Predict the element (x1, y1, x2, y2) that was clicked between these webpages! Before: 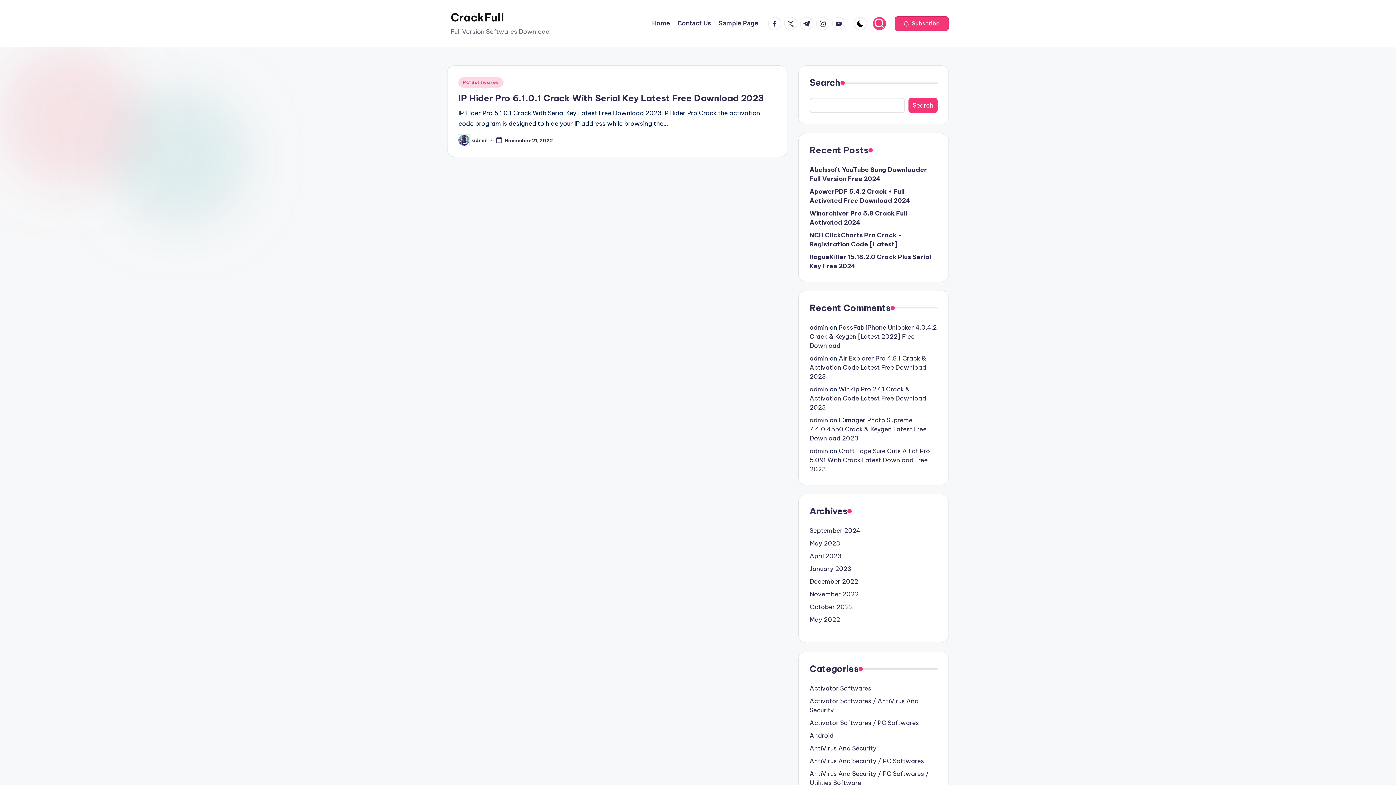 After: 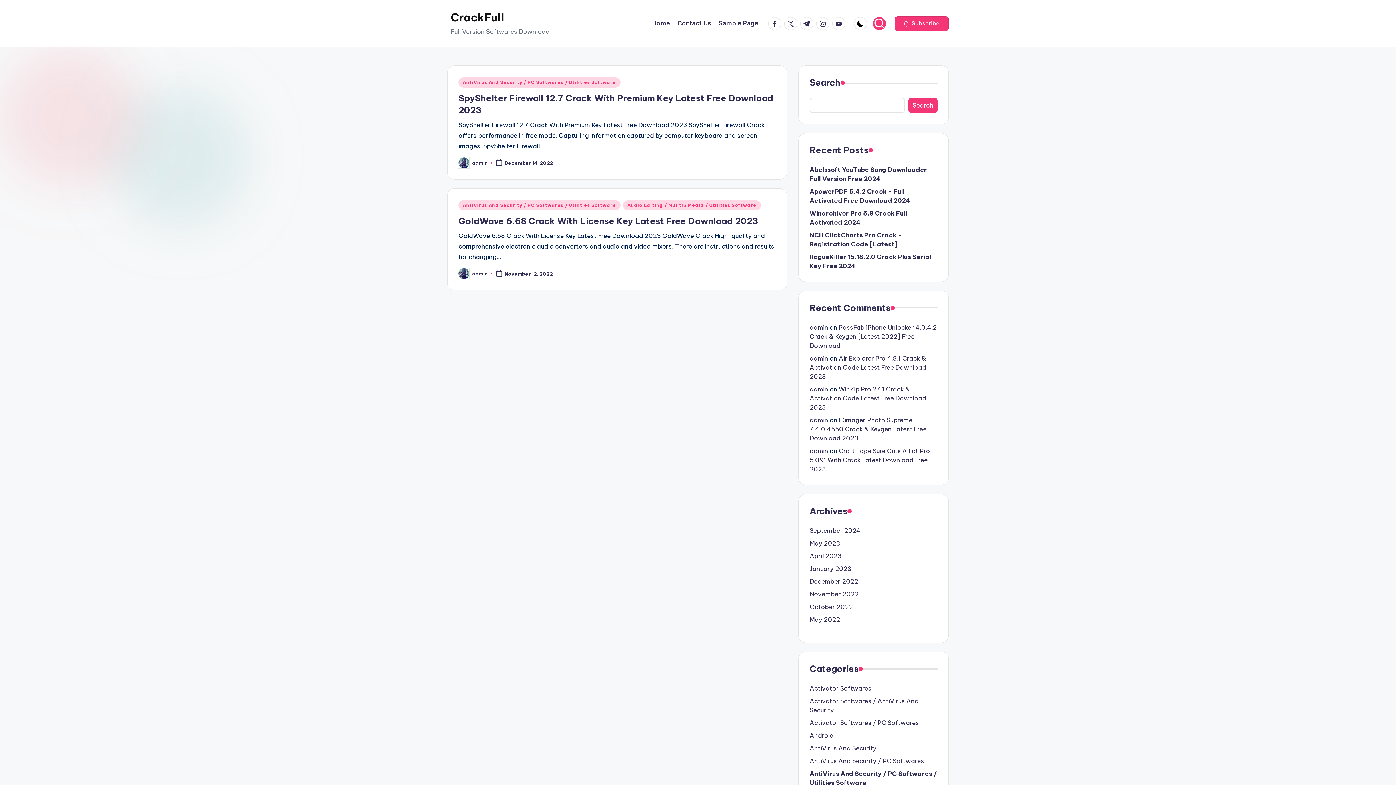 Action: label: AntiVirus And Security / PC Softwares / Utilities Software bbox: (809, 769, 937, 788)